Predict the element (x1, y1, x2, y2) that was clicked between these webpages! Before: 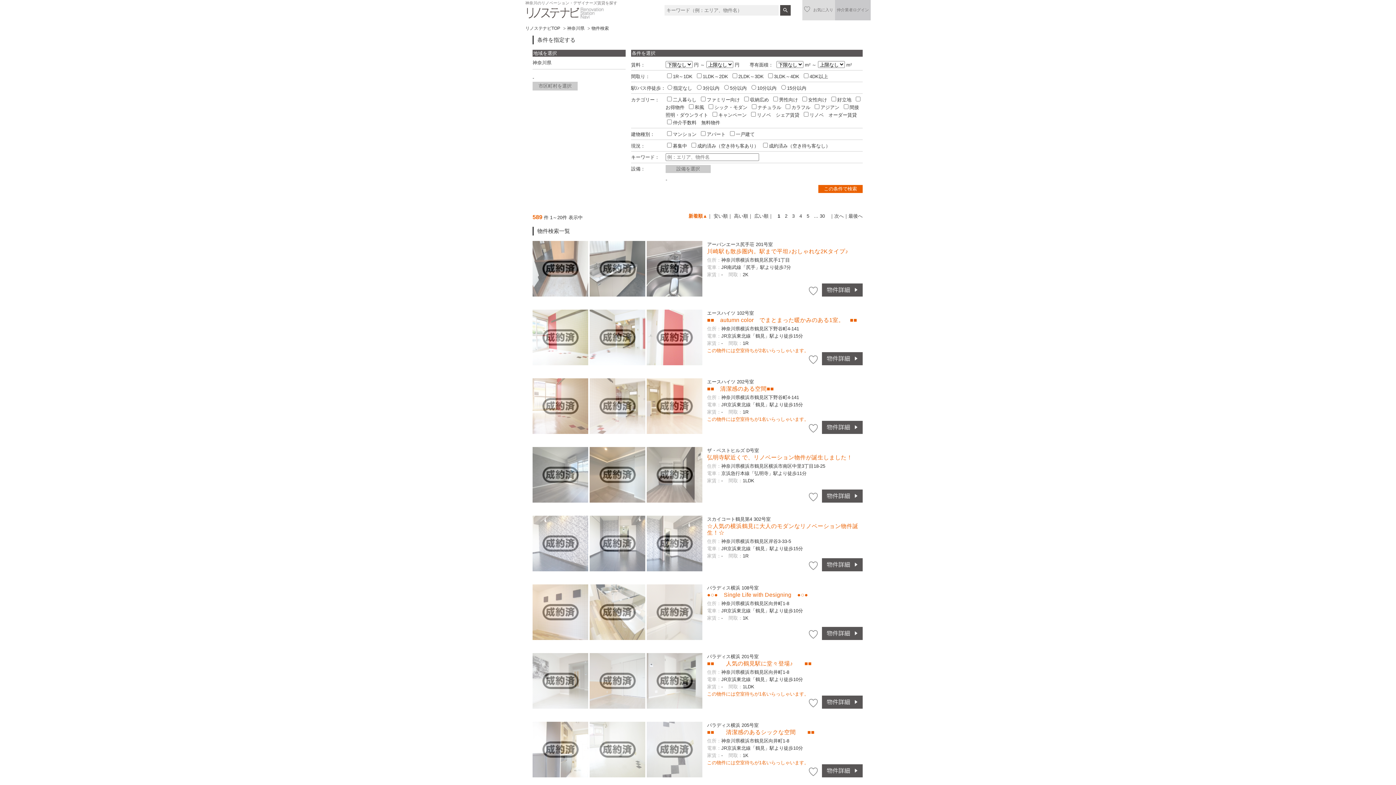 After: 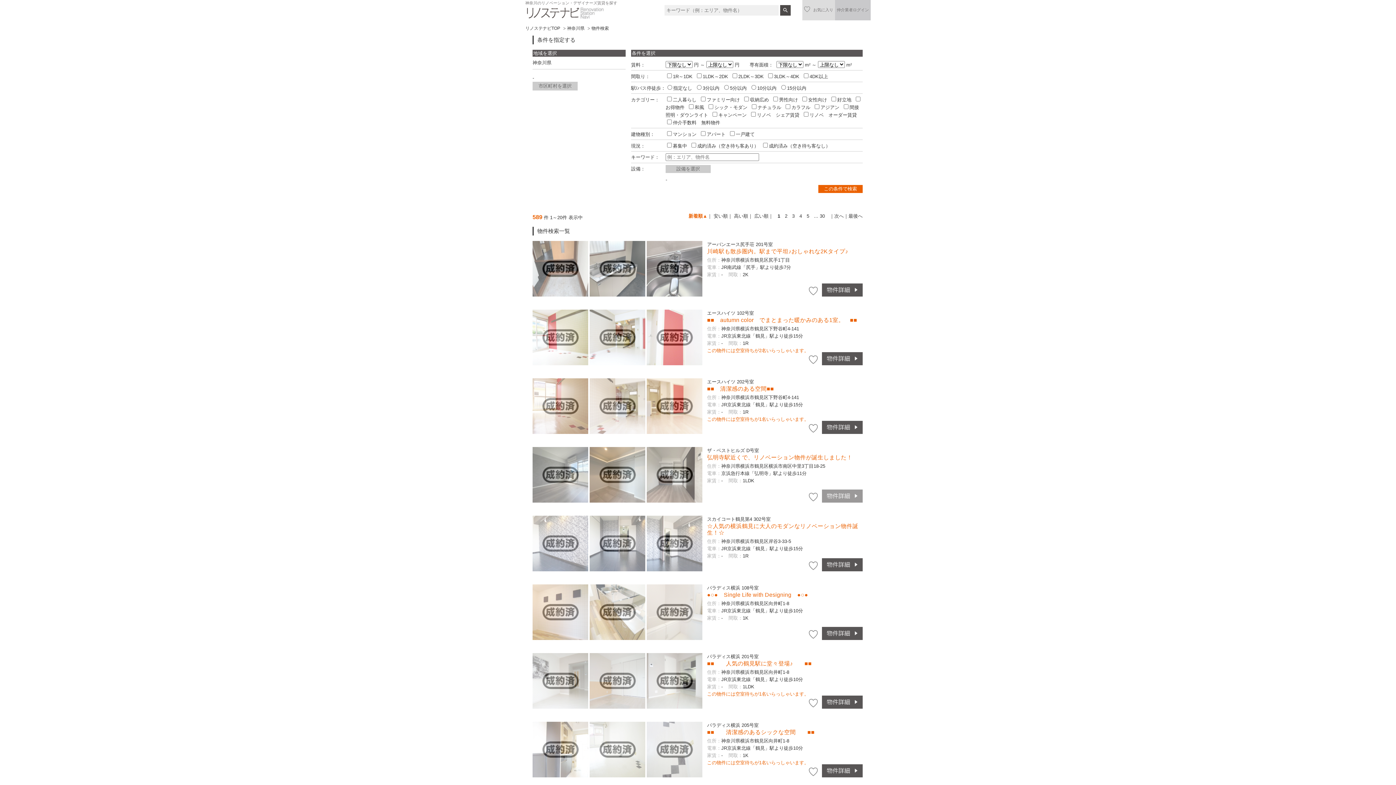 Action: bbox: (822, 489, 862, 502)